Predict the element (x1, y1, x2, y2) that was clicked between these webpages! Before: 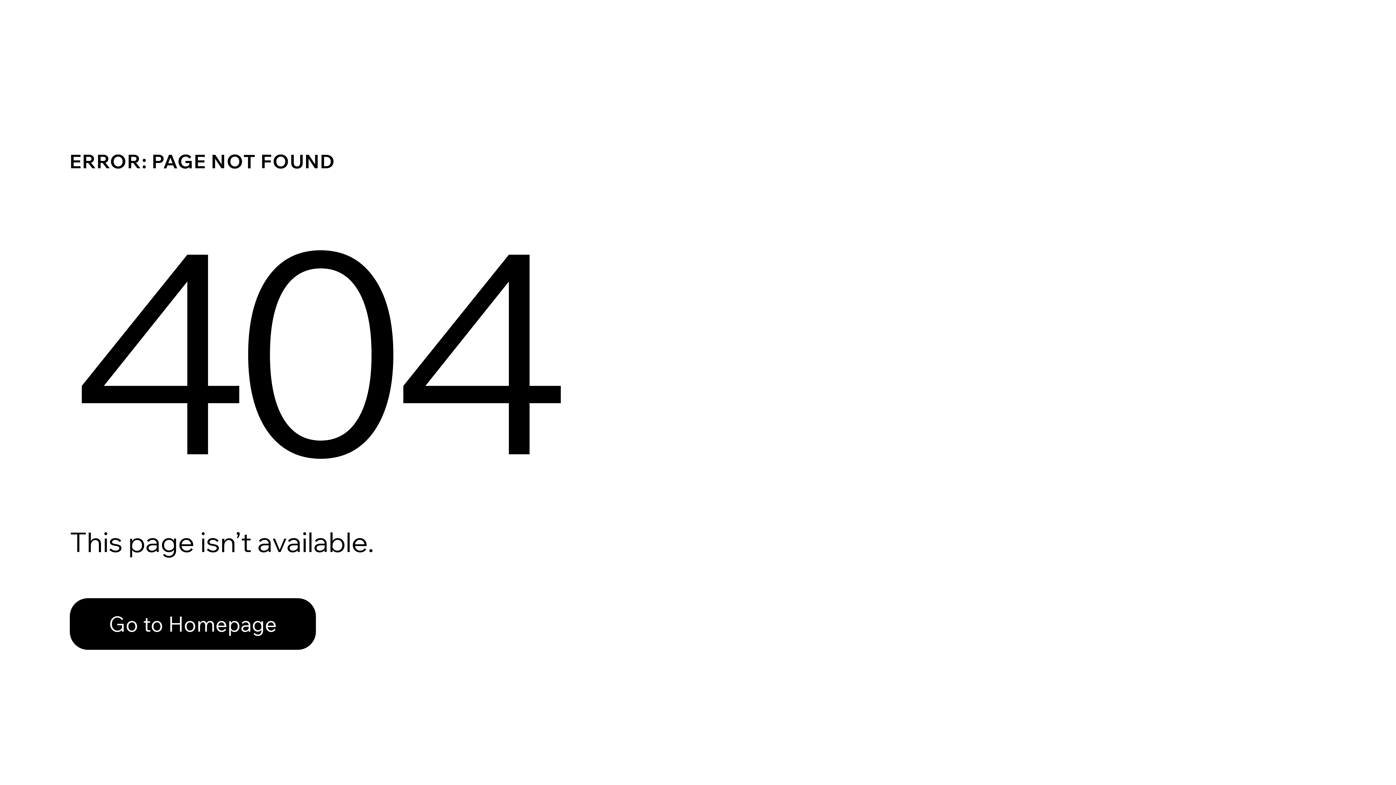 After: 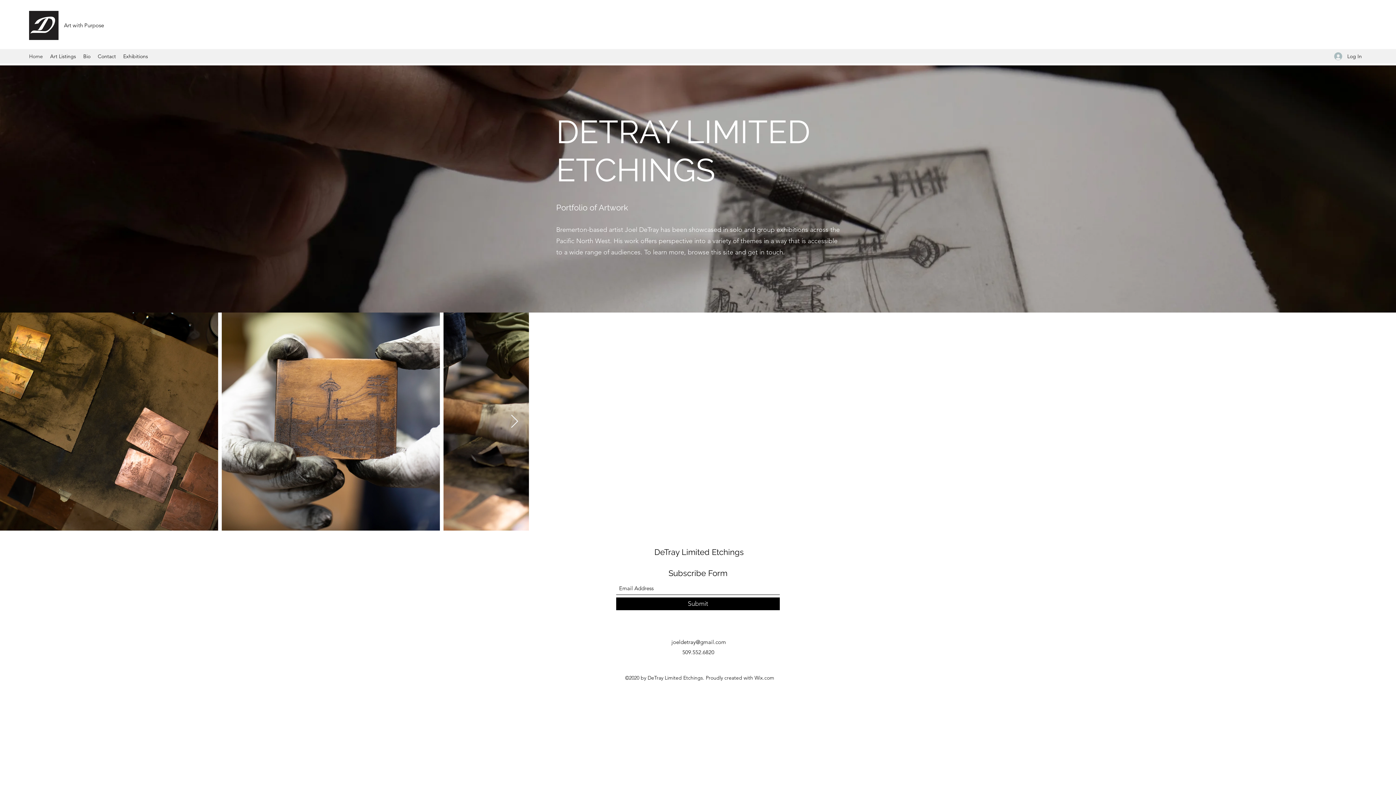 Action: label: Go to Homepage bbox: (69, 598, 316, 650)